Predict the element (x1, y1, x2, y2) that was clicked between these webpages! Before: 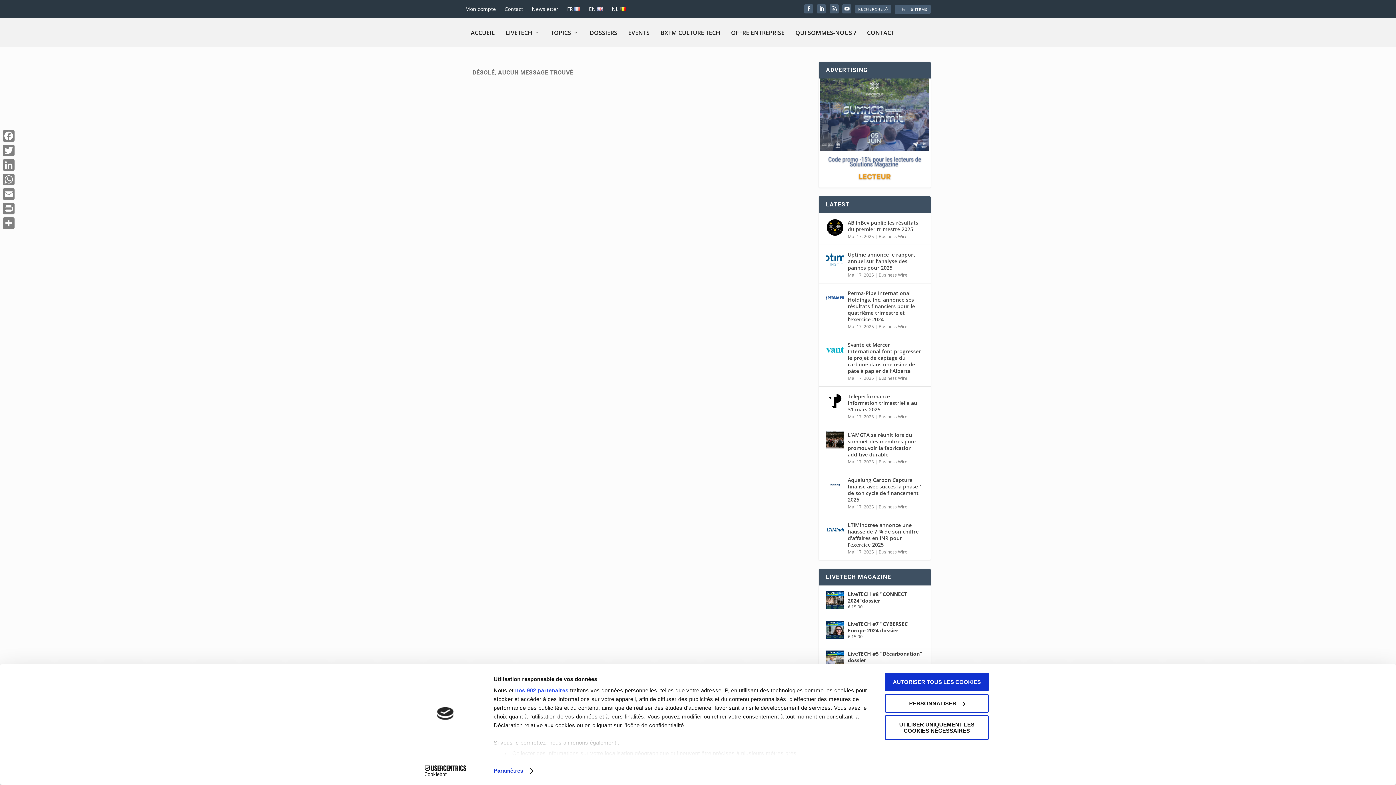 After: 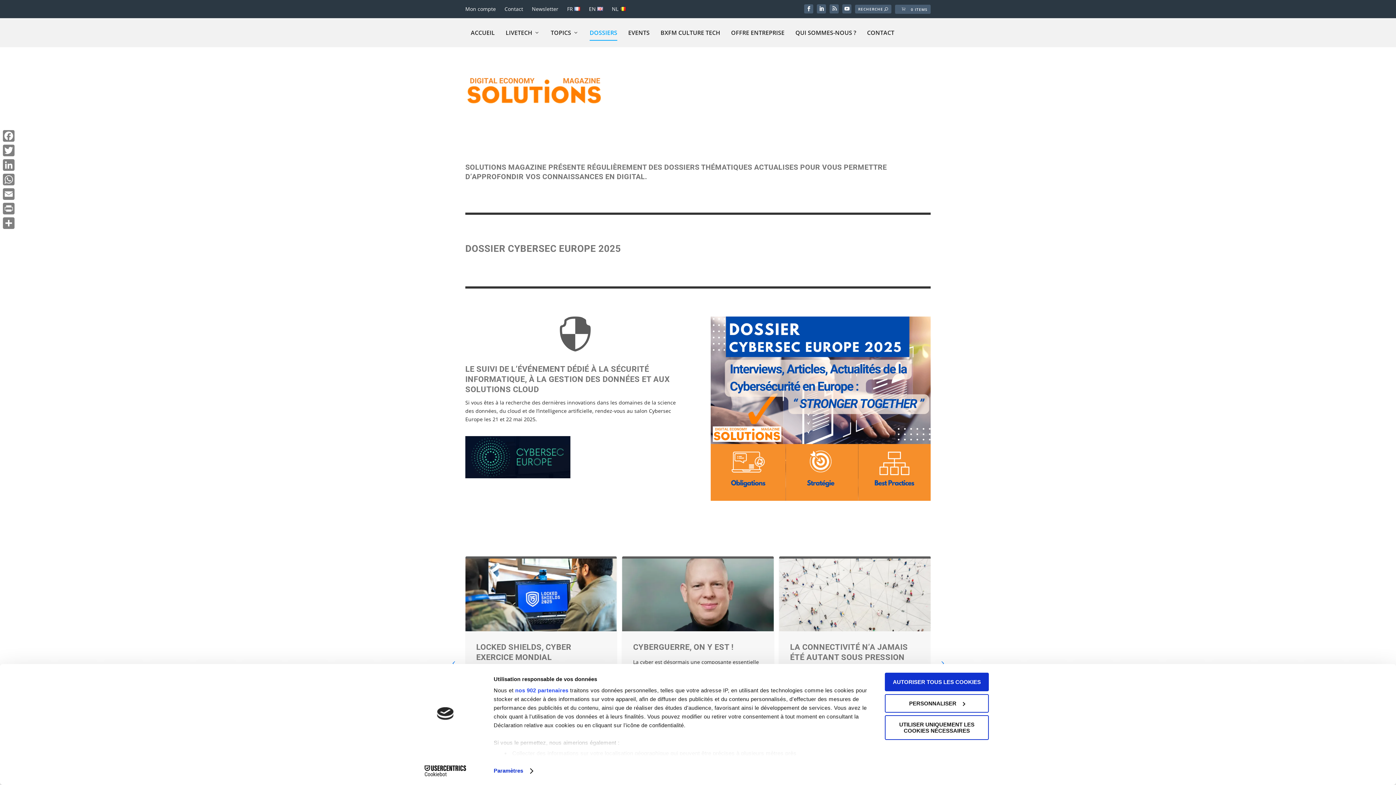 Action: bbox: (589, 18, 617, 47) label: DOSSIERS